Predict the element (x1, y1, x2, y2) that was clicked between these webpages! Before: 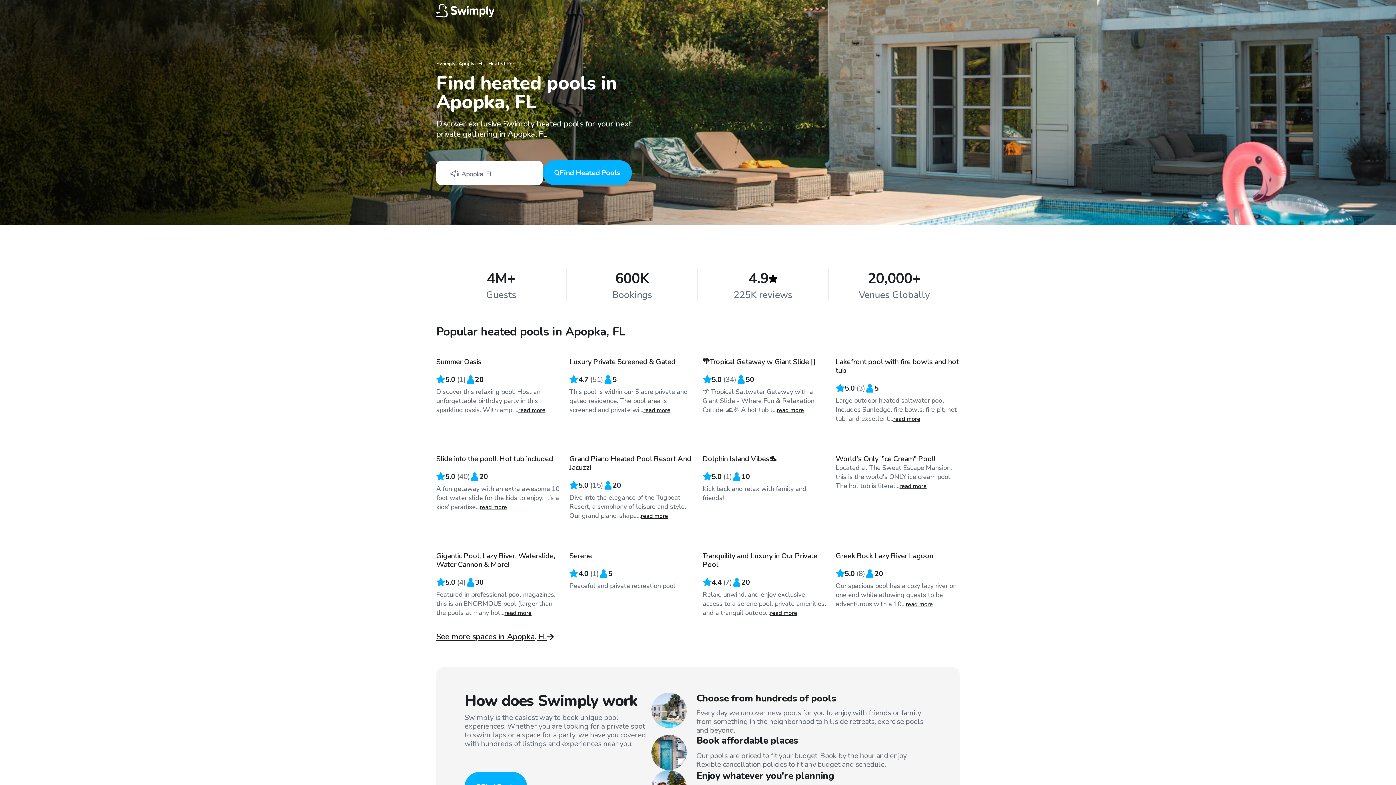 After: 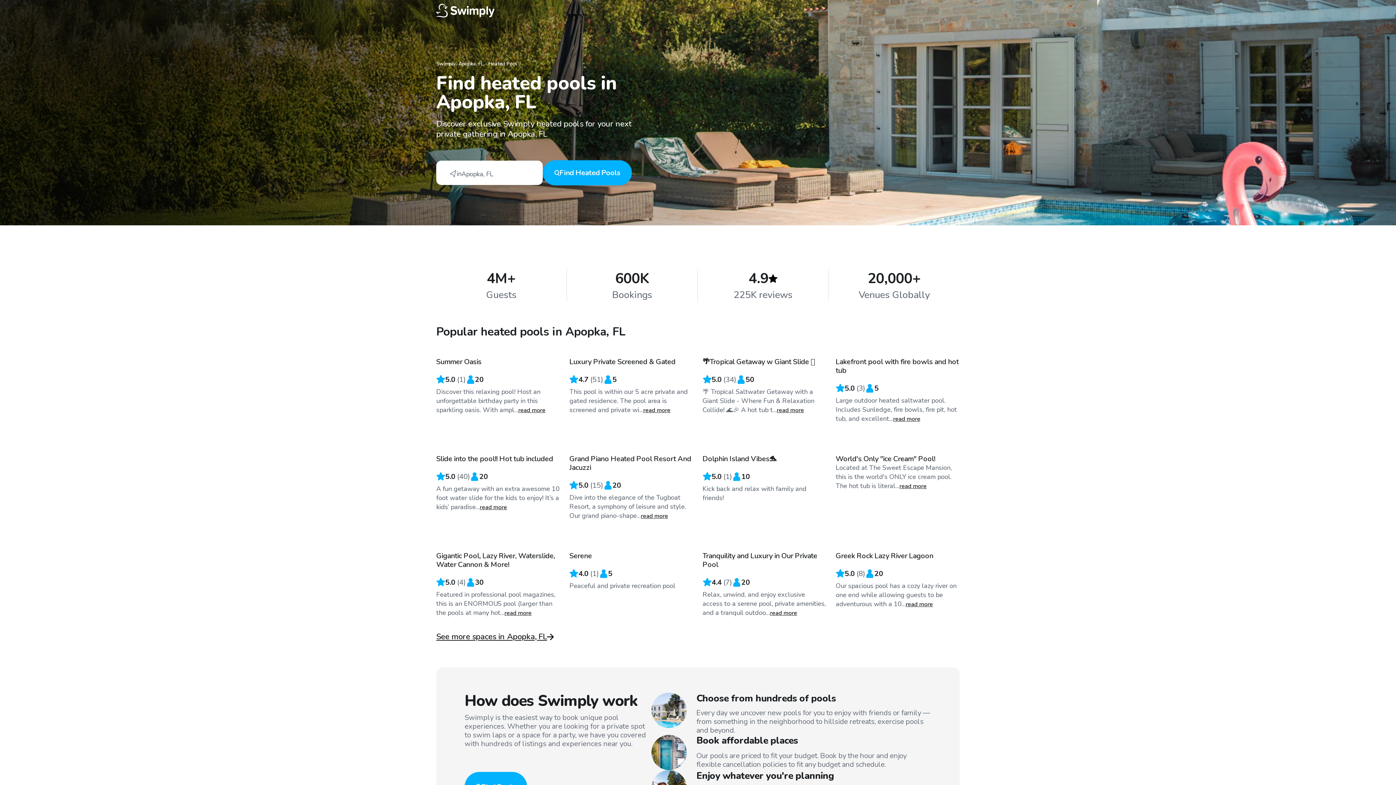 Action: label: $25
/hr
World's Only "ice Cream" Pool! bbox: (835, 447, 960, 463)